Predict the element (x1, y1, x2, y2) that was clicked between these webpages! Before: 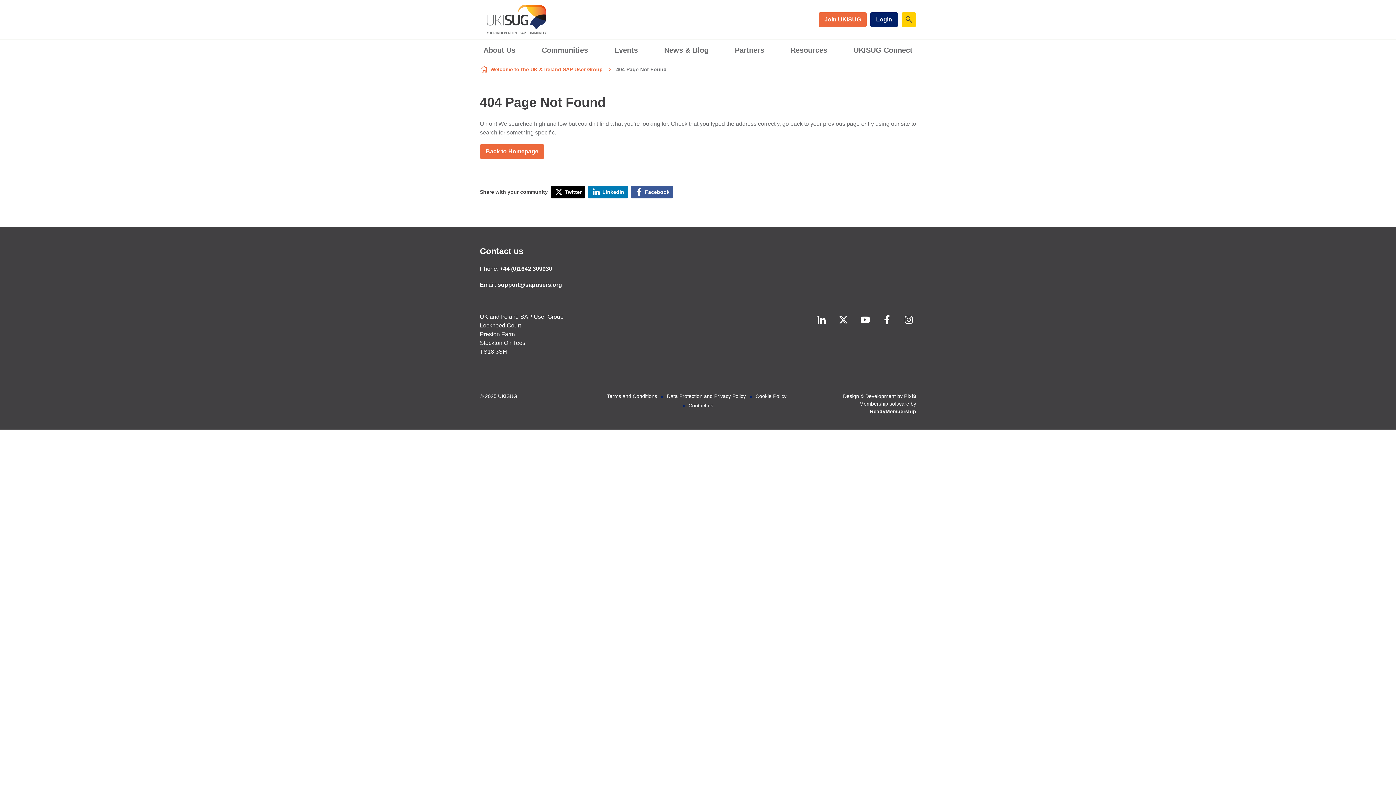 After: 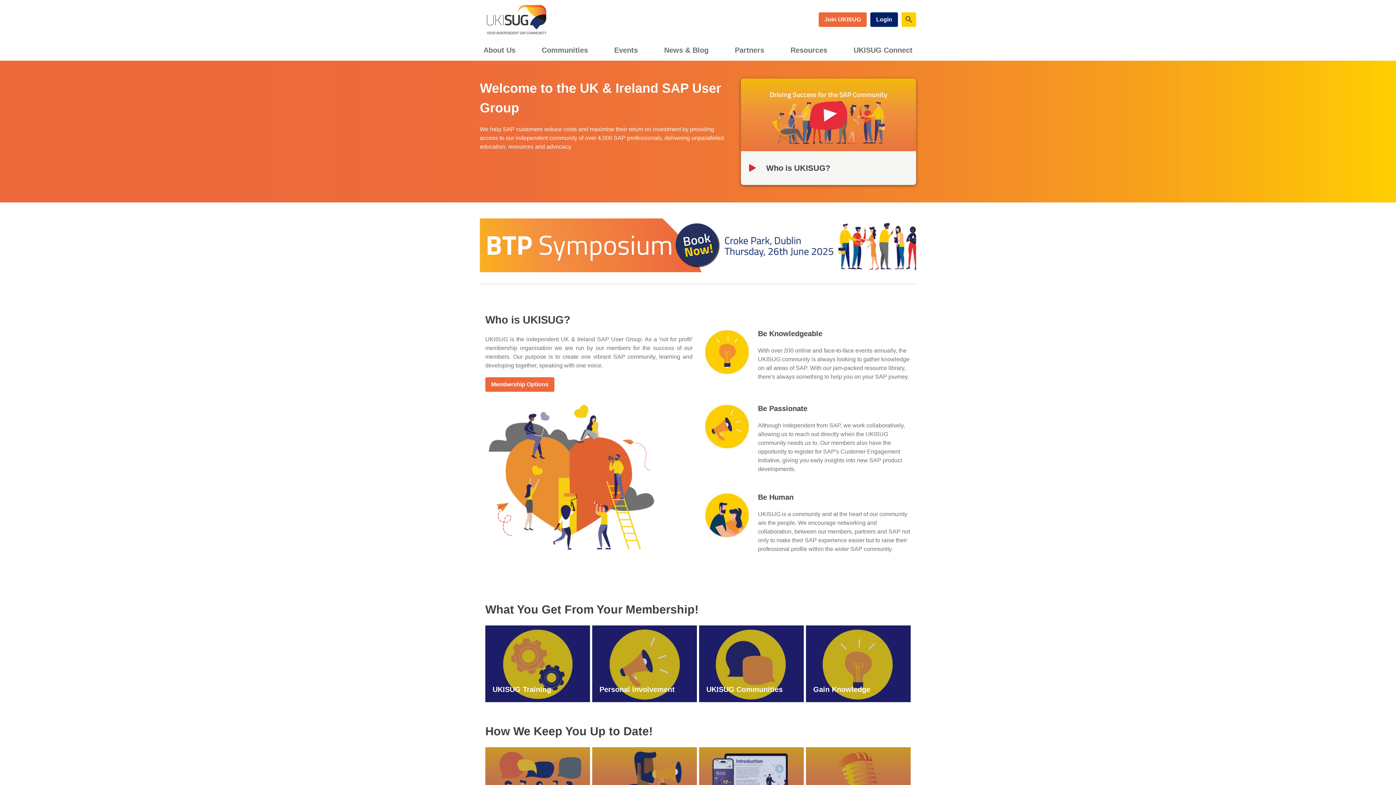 Action: label: Back to Homepage bbox: (480, 144, 544, 158)